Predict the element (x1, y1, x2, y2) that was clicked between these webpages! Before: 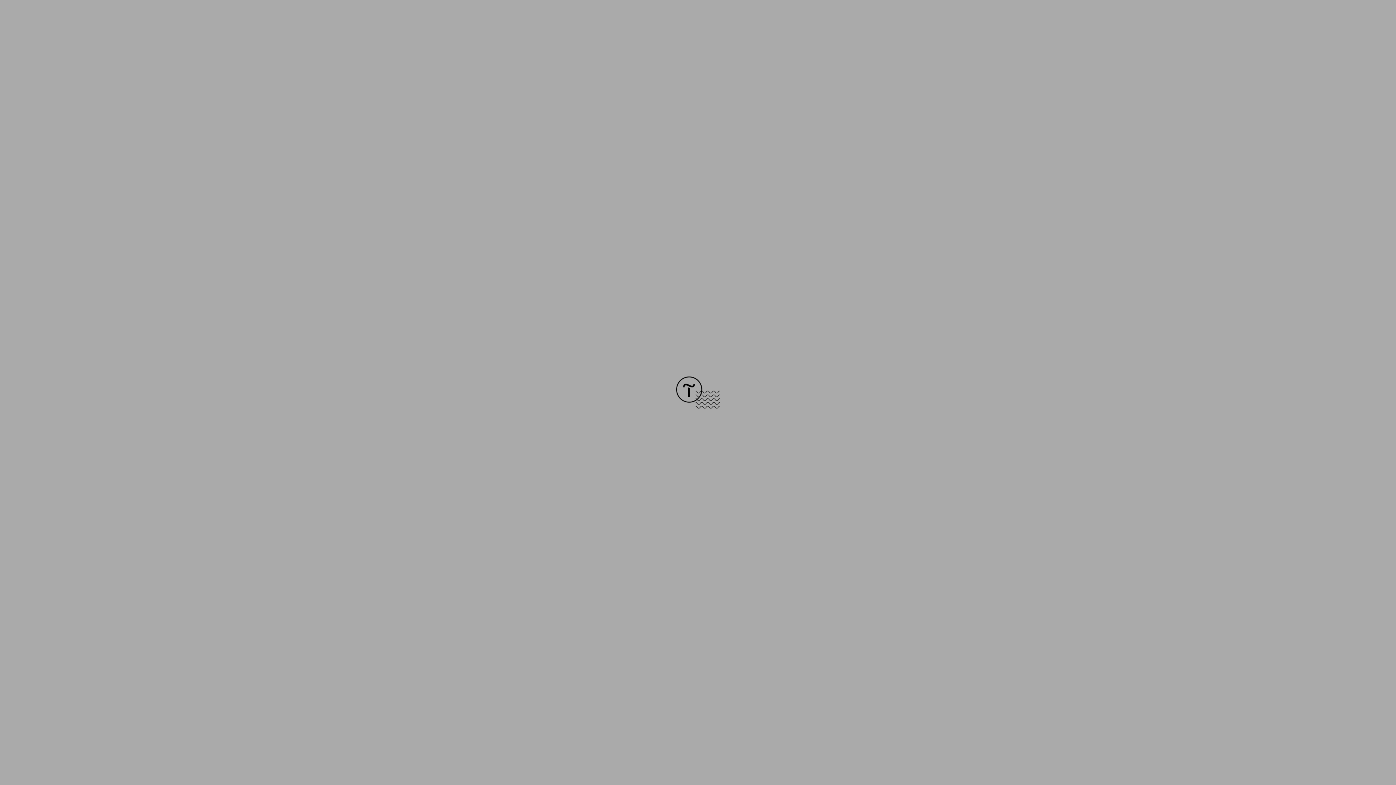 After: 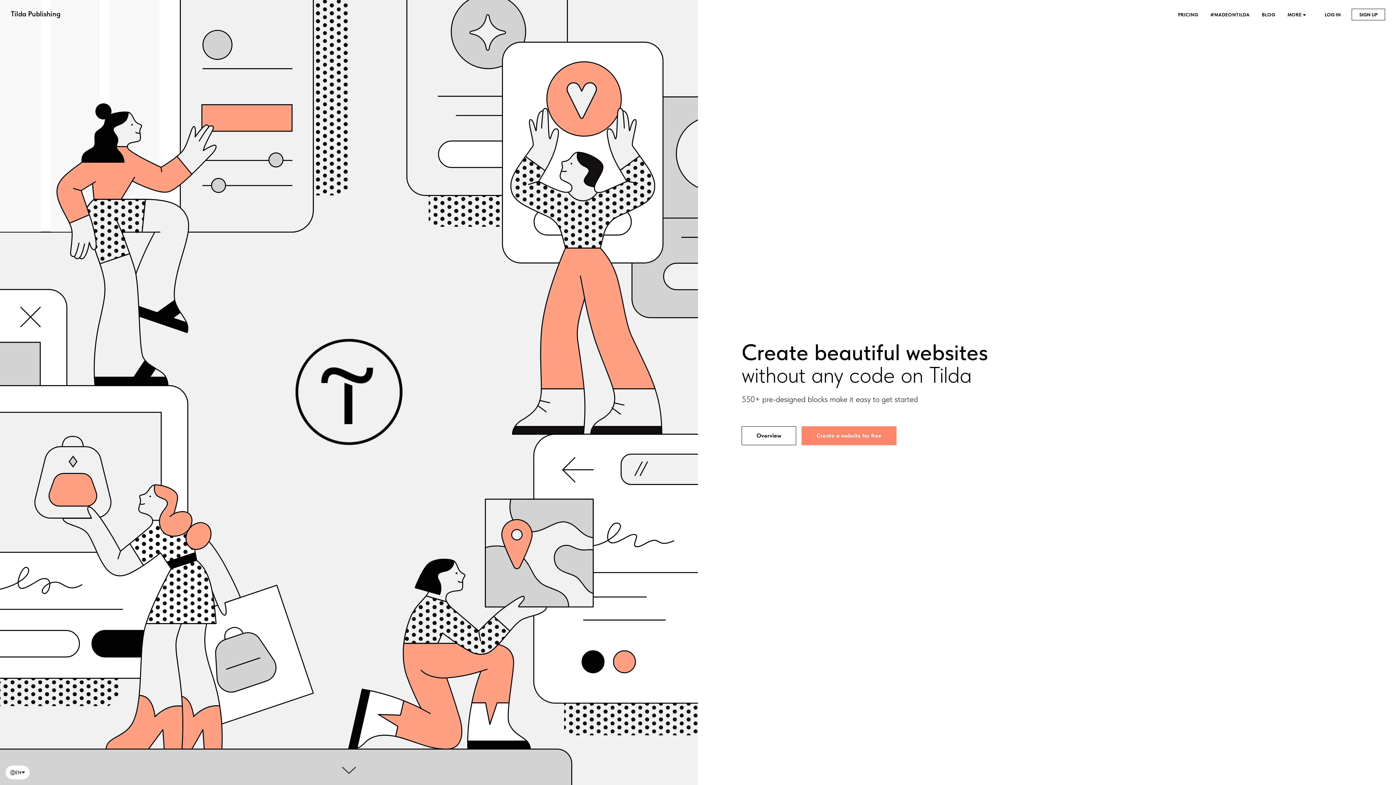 Action: bbox: (676, 403, 720, 409)